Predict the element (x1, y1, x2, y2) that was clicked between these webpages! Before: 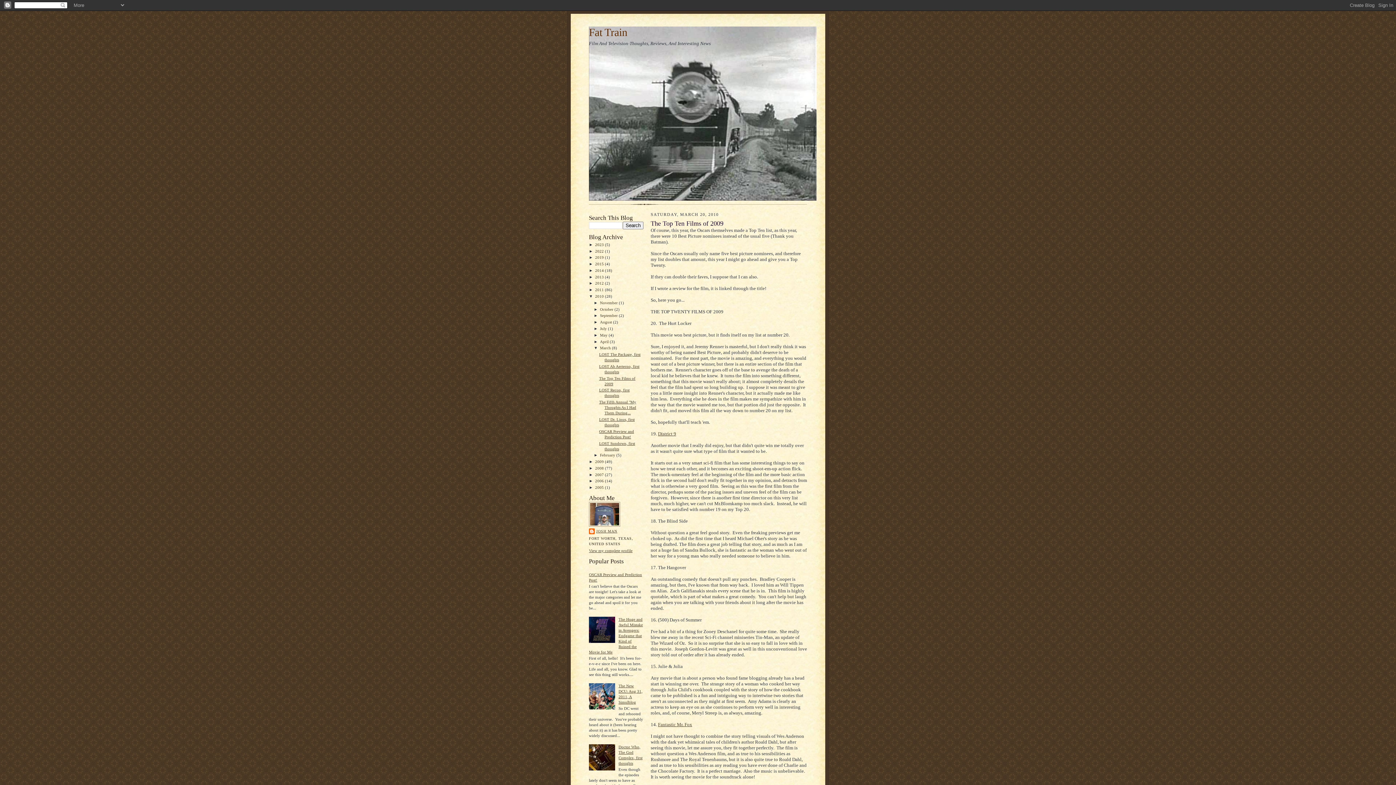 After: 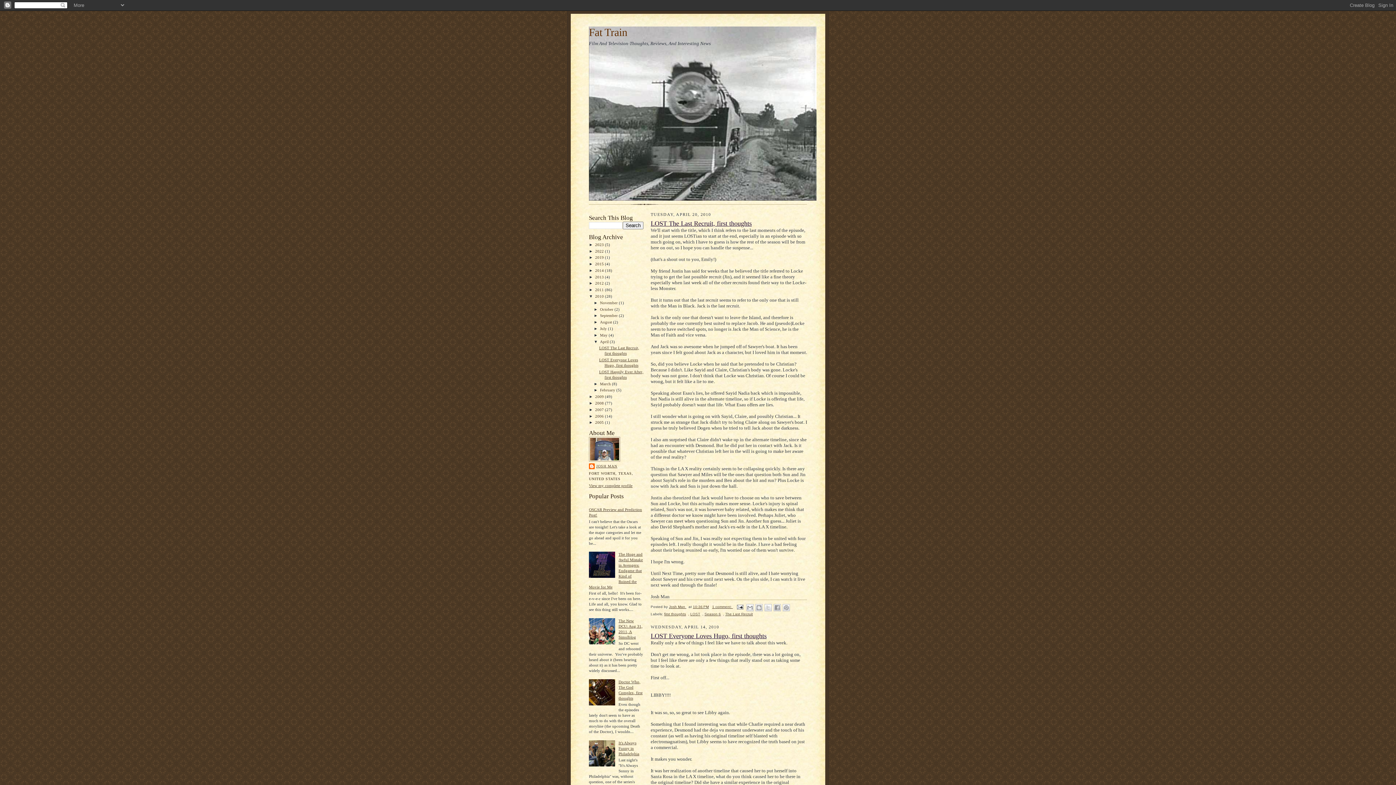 Action: label: April  bbox: (600, 339, 609, 343)